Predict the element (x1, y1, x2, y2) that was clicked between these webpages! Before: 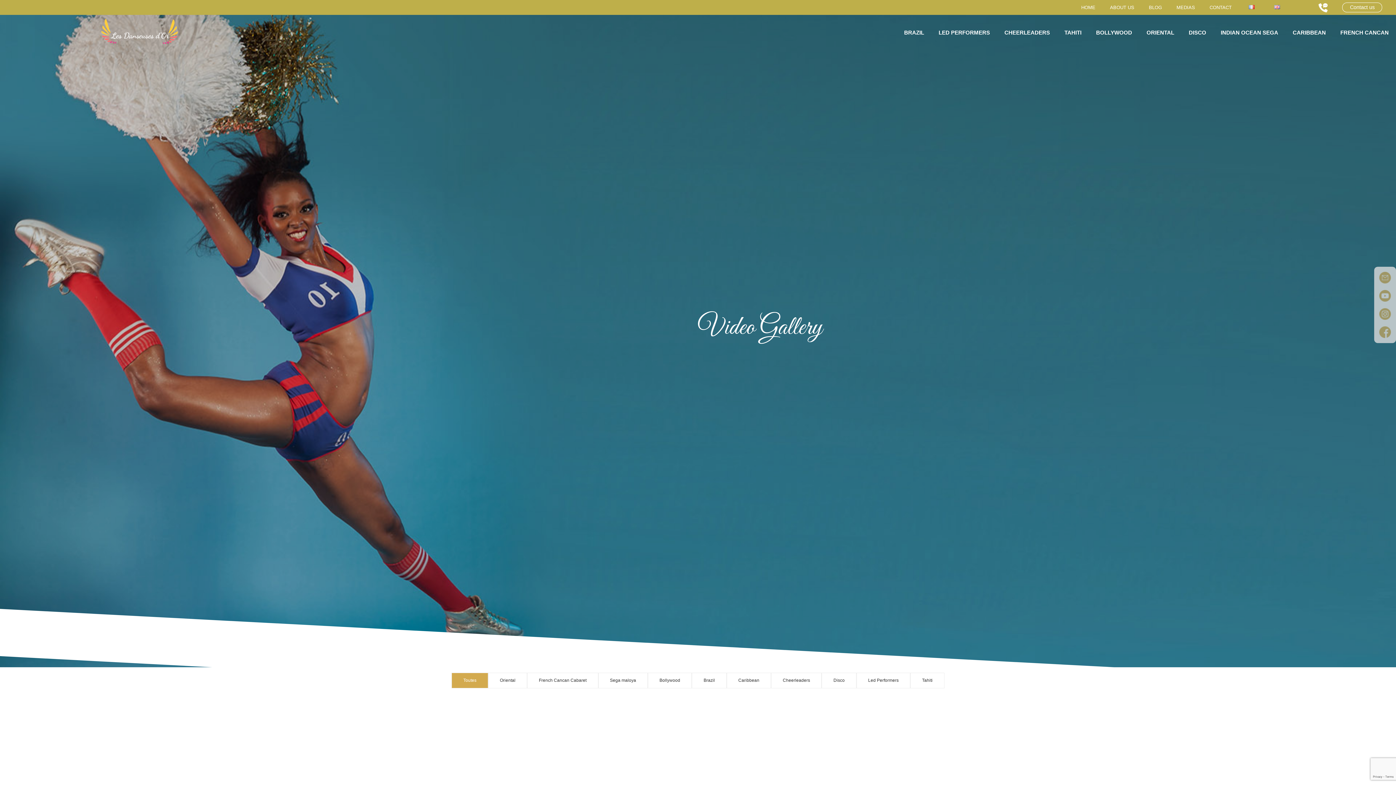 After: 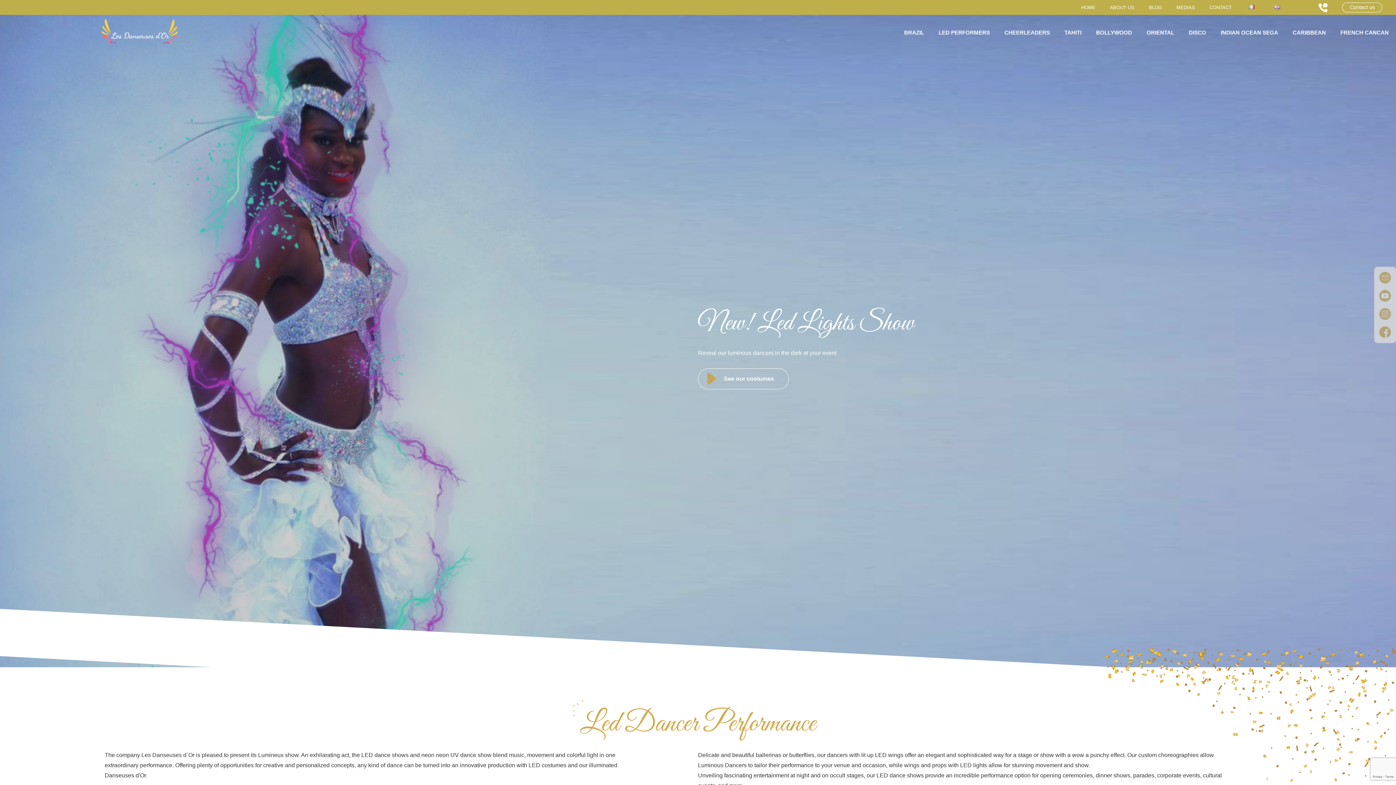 Action: bbox: (931, 28, 997, 36) label: LED PERFORMERS